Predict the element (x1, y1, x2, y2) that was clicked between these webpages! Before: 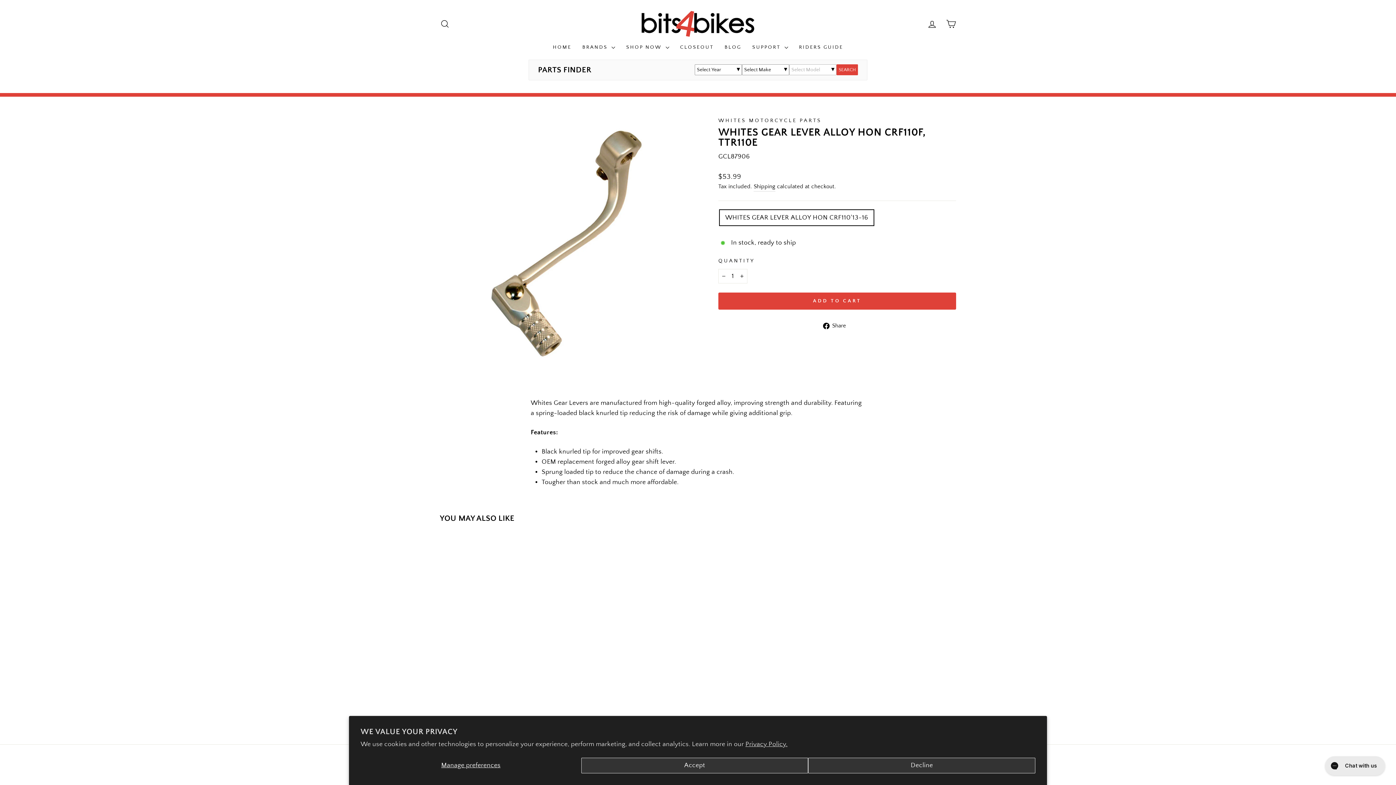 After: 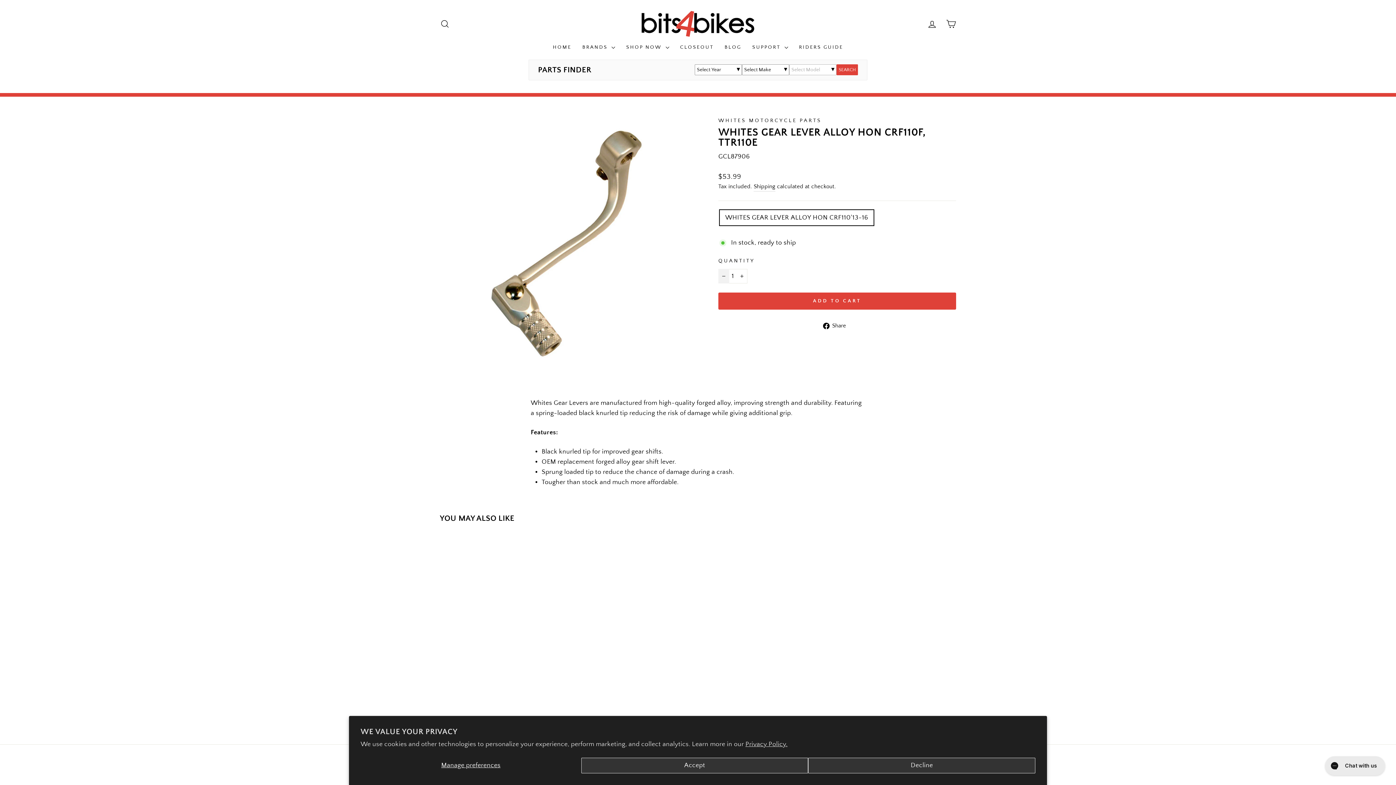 Action: label: Reduce item quantity by one bbox: (718, 269, 729, 283)